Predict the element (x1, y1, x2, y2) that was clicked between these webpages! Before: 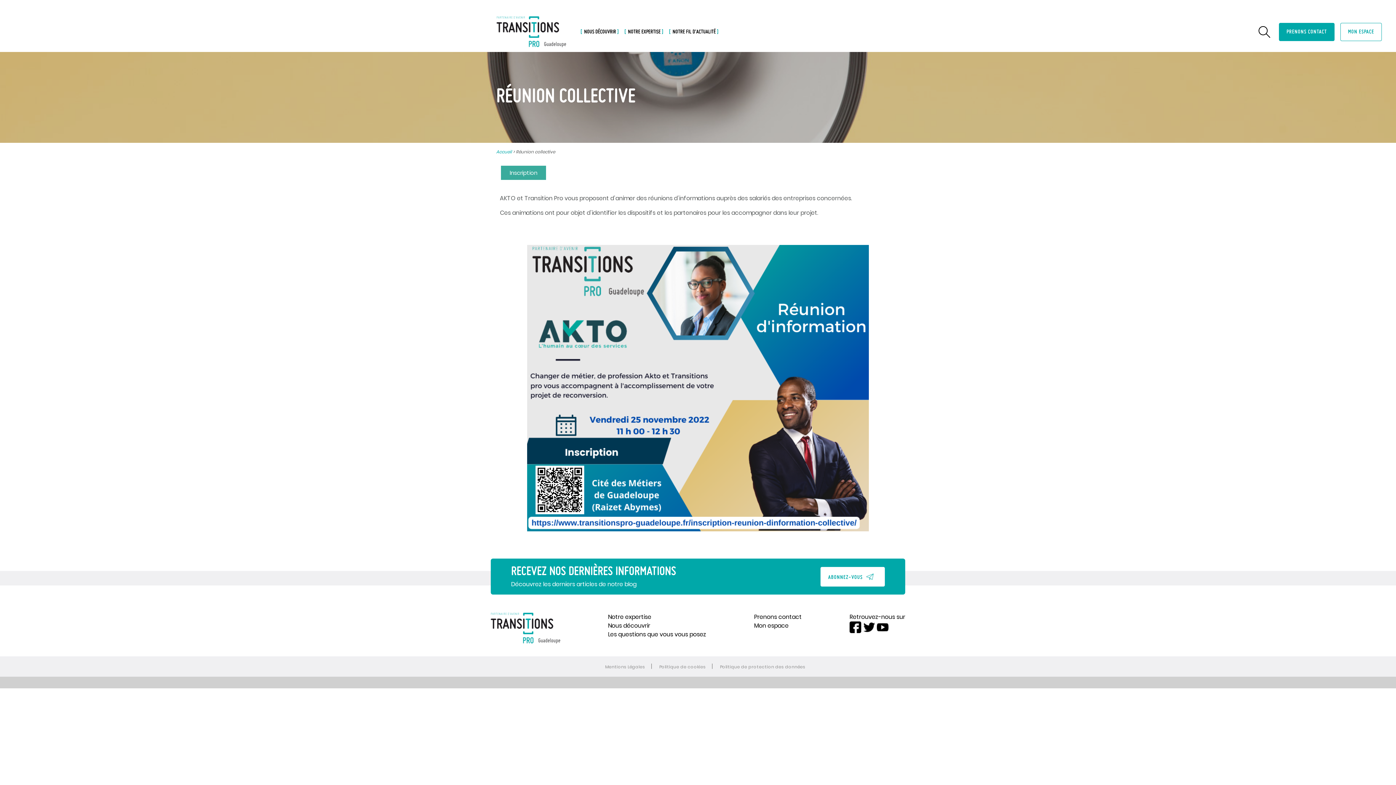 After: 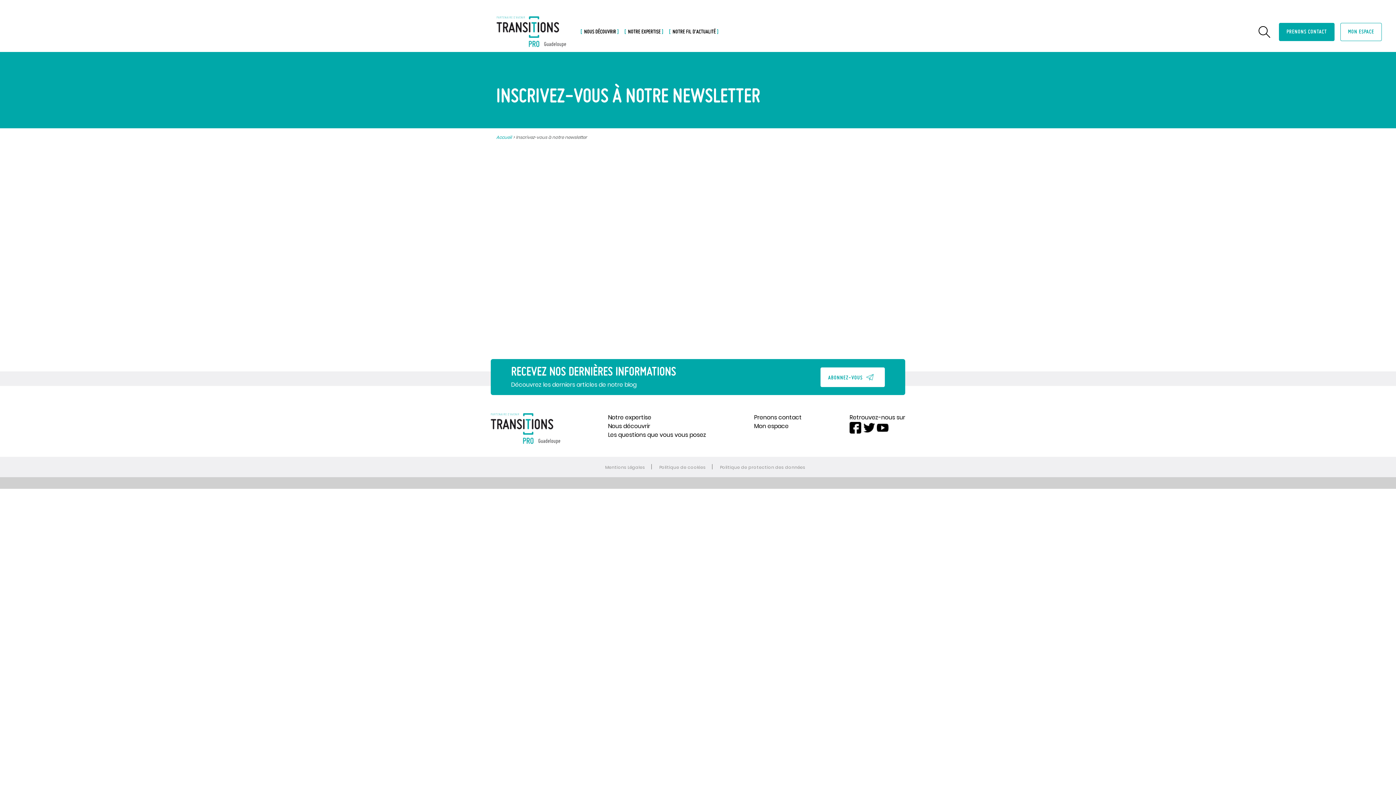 Action: bbox: (820, 567, 885, 586) label: ABONNEZ-VOUS